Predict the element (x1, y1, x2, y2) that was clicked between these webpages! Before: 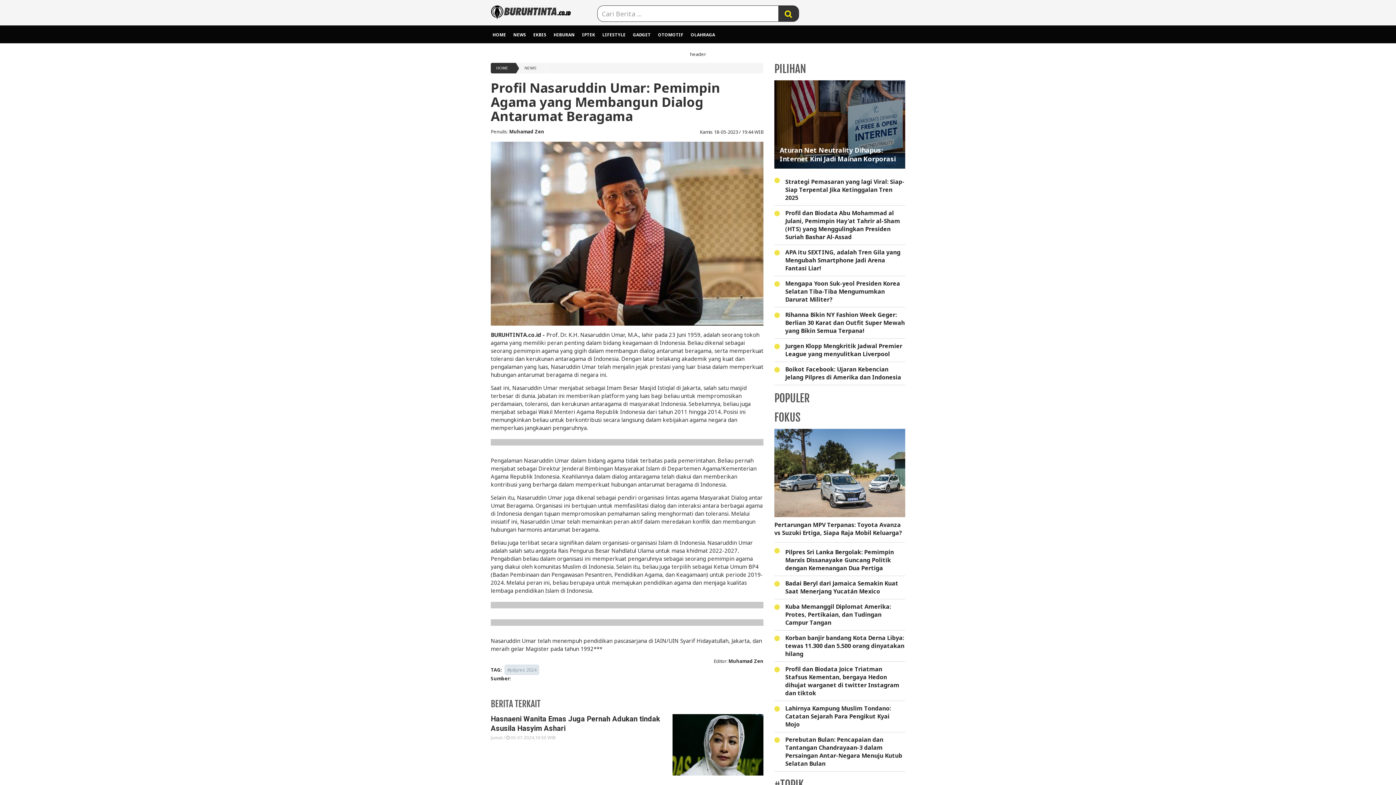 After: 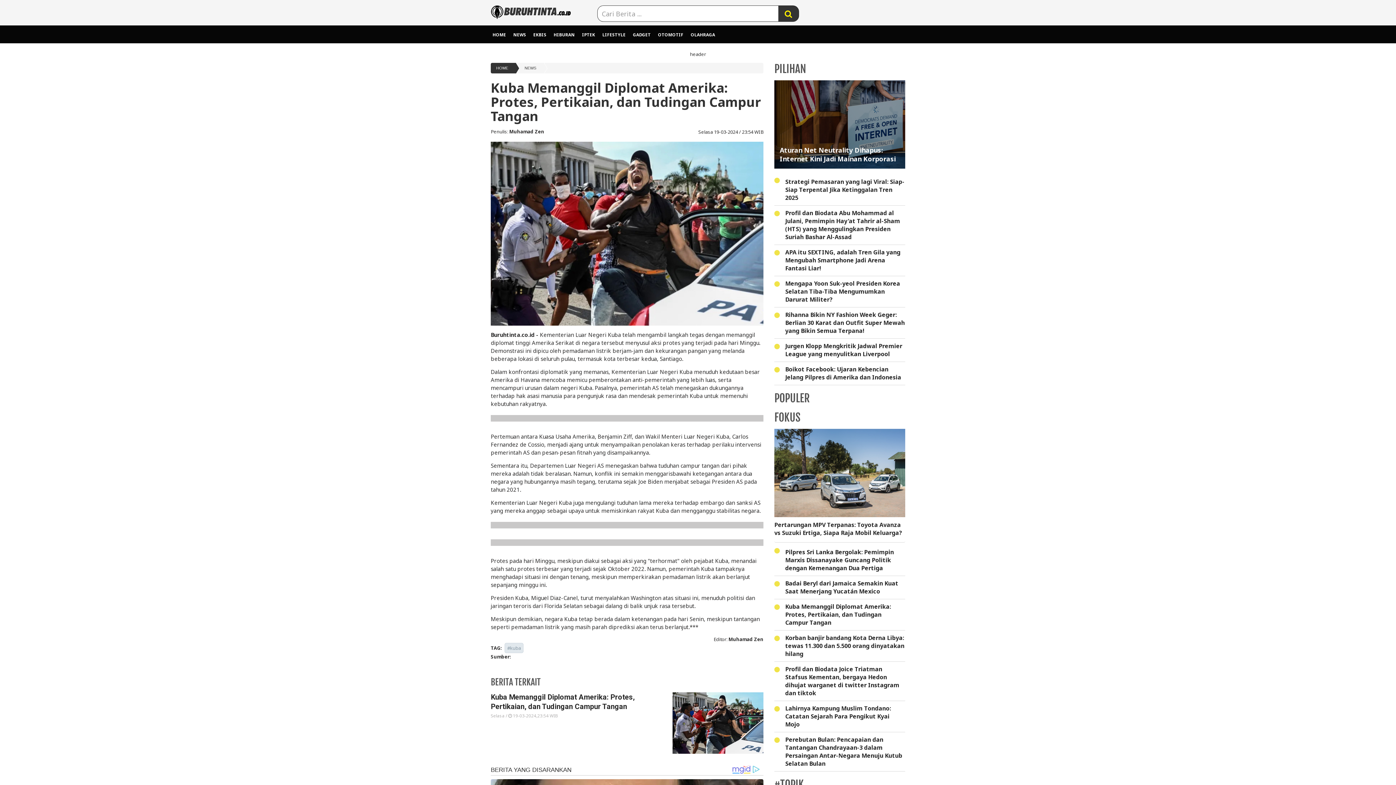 Action: label: Kuba Memanggil Diplomat Amerika: Protes, Pertikaian, dan Tudingan Campur Tangan bbox: (774, 602, 905, 626)